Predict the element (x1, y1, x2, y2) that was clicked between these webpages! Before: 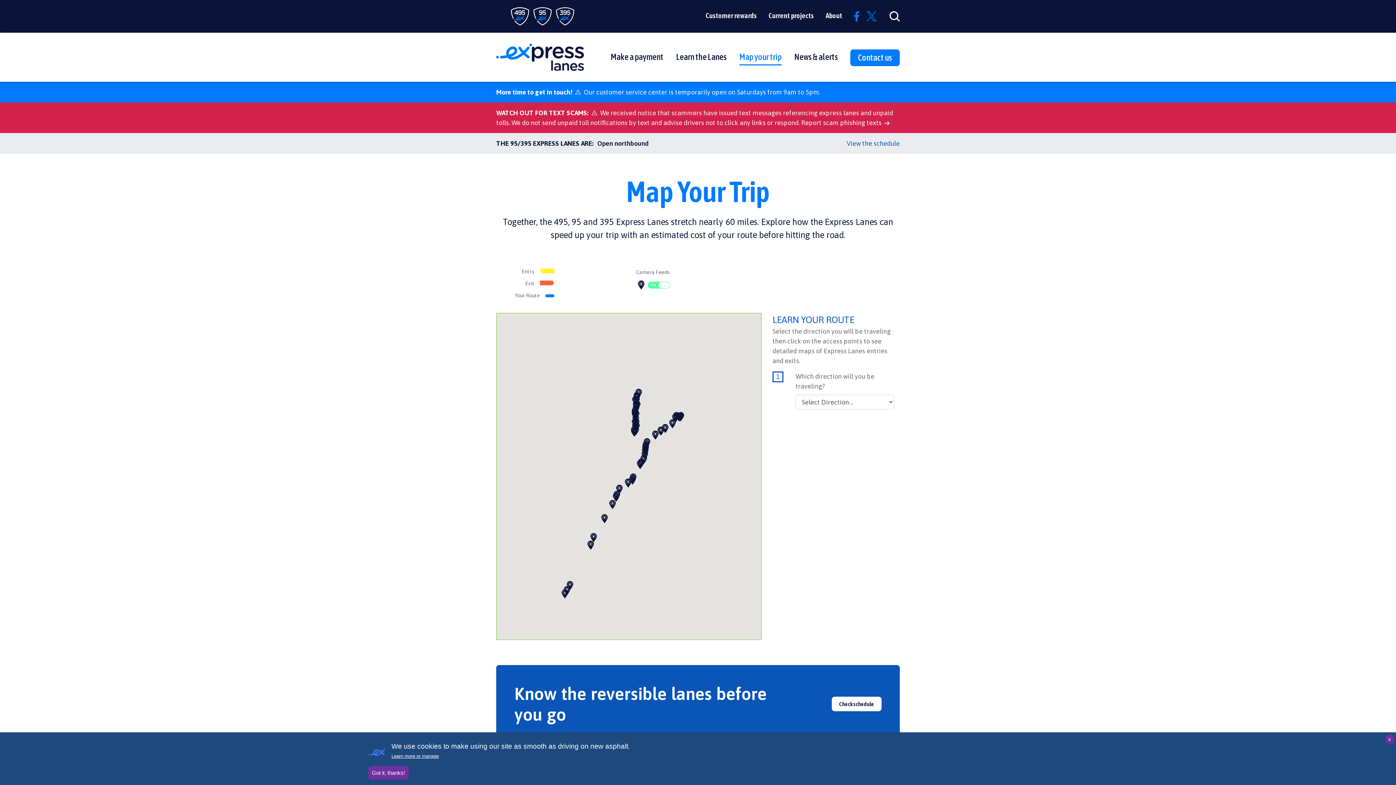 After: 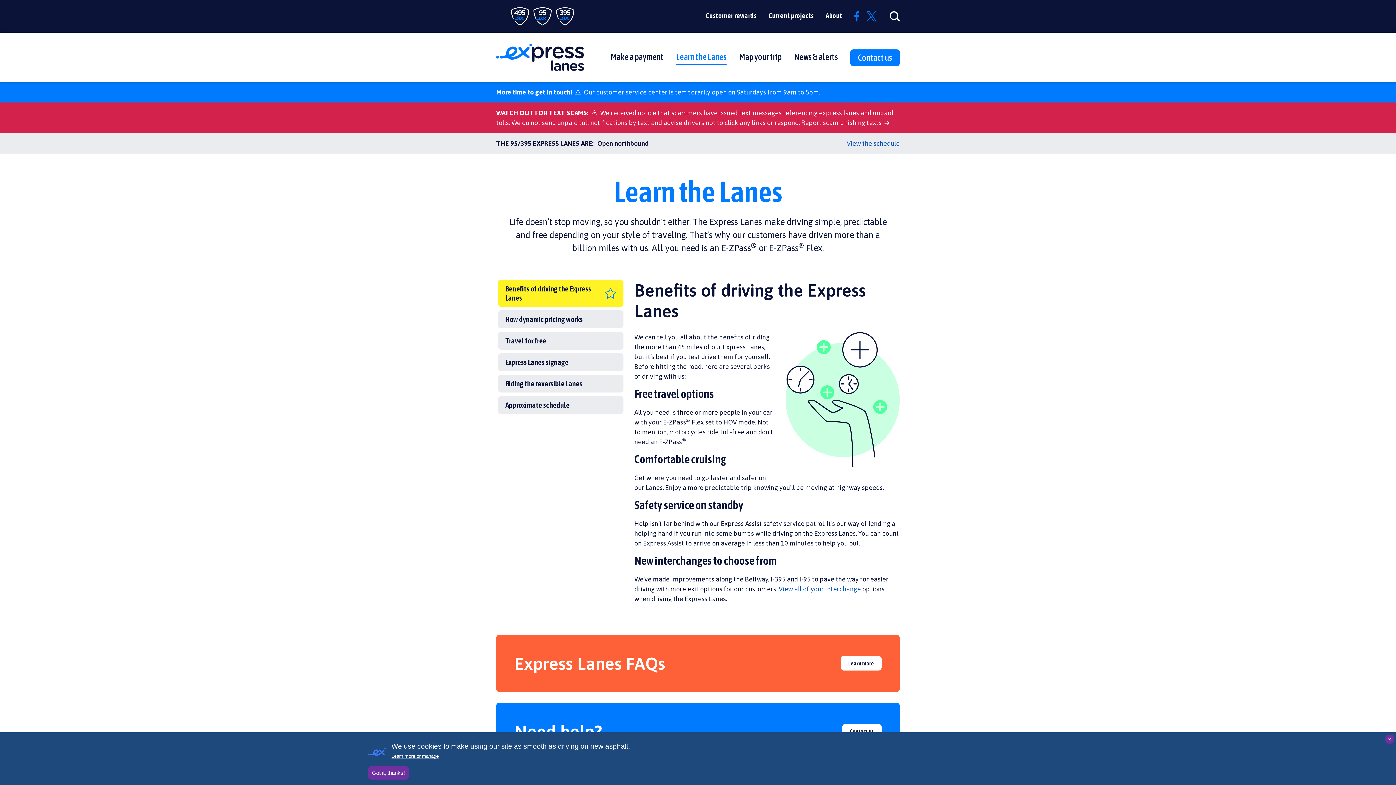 Action: bbox: (670, 47, 732, 66) label: Learn the Lanes